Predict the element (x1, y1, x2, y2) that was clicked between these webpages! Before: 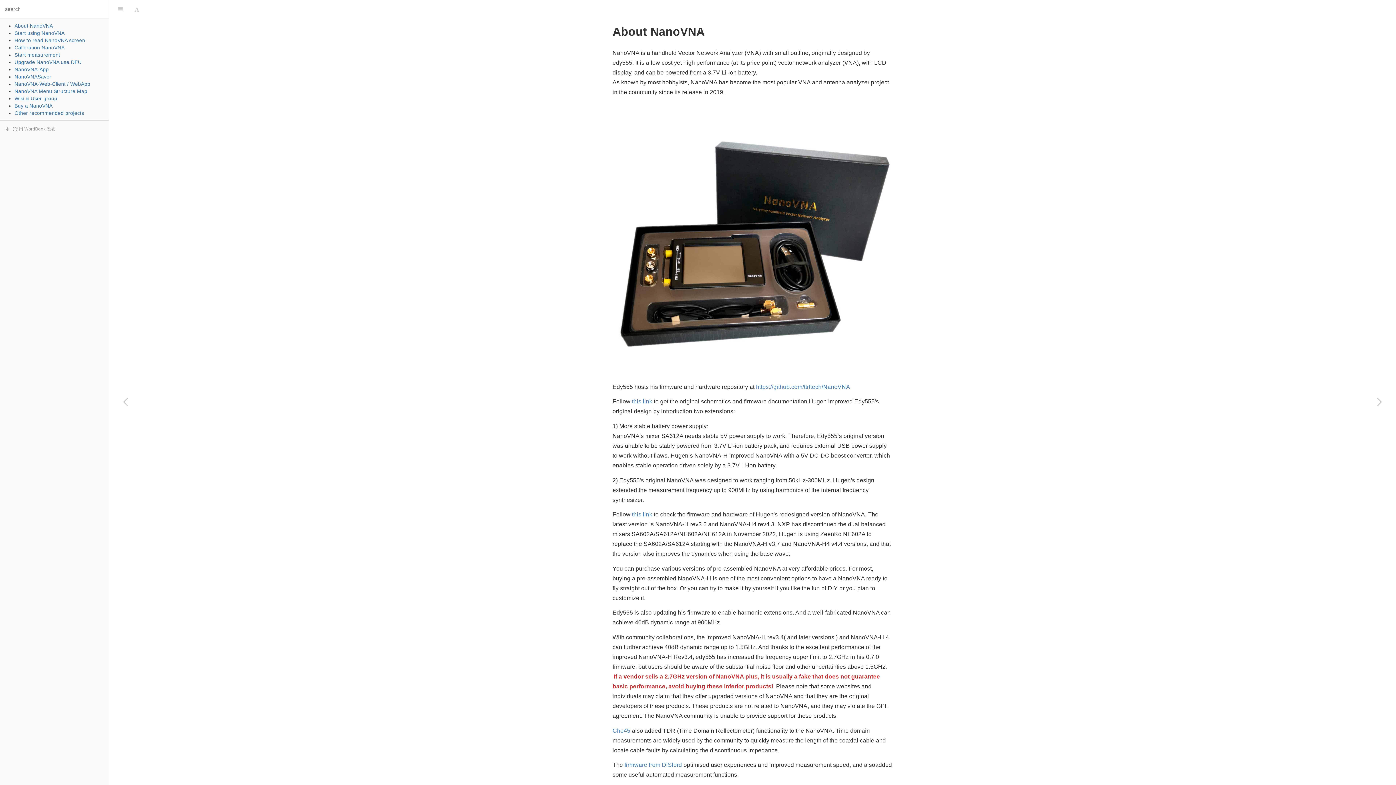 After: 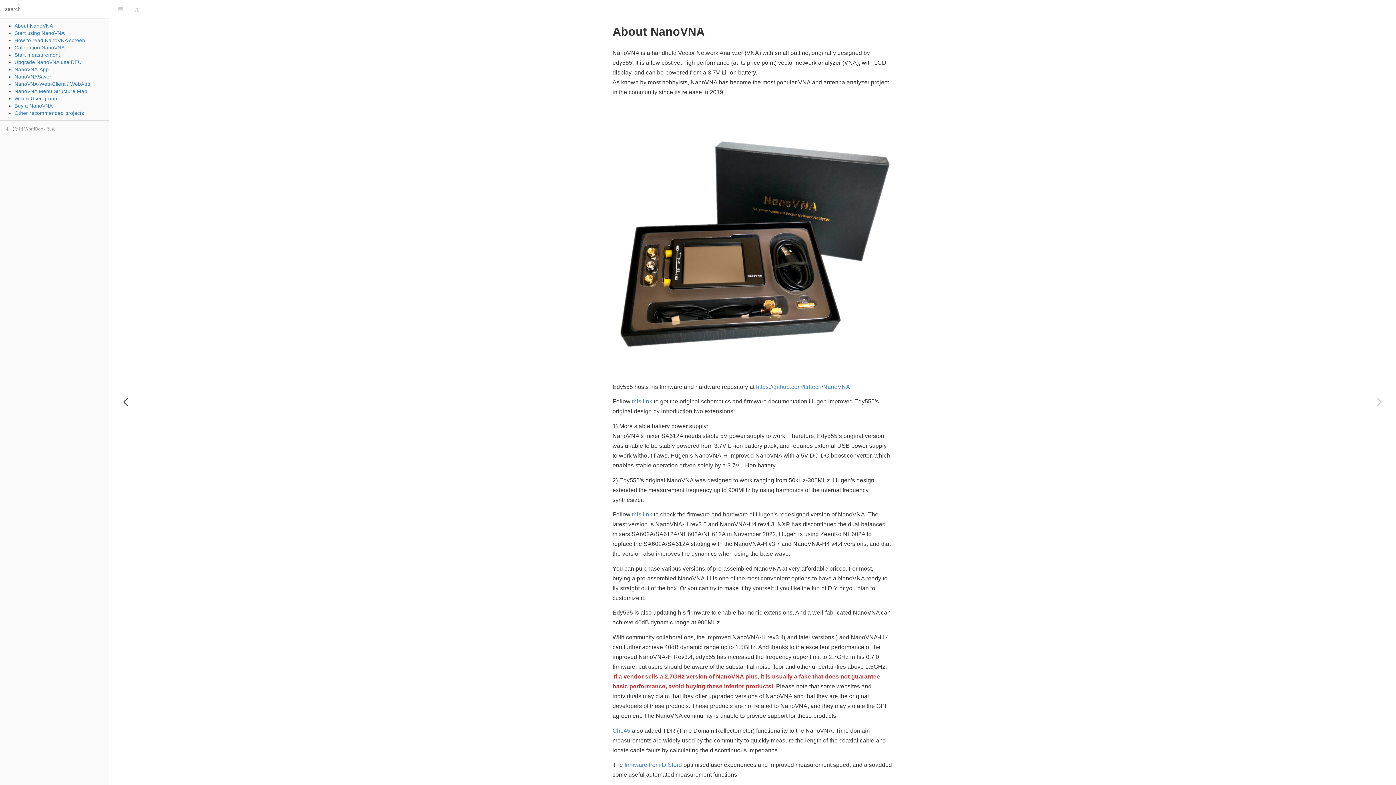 Action: bbox: (109, 18, 141, 785)